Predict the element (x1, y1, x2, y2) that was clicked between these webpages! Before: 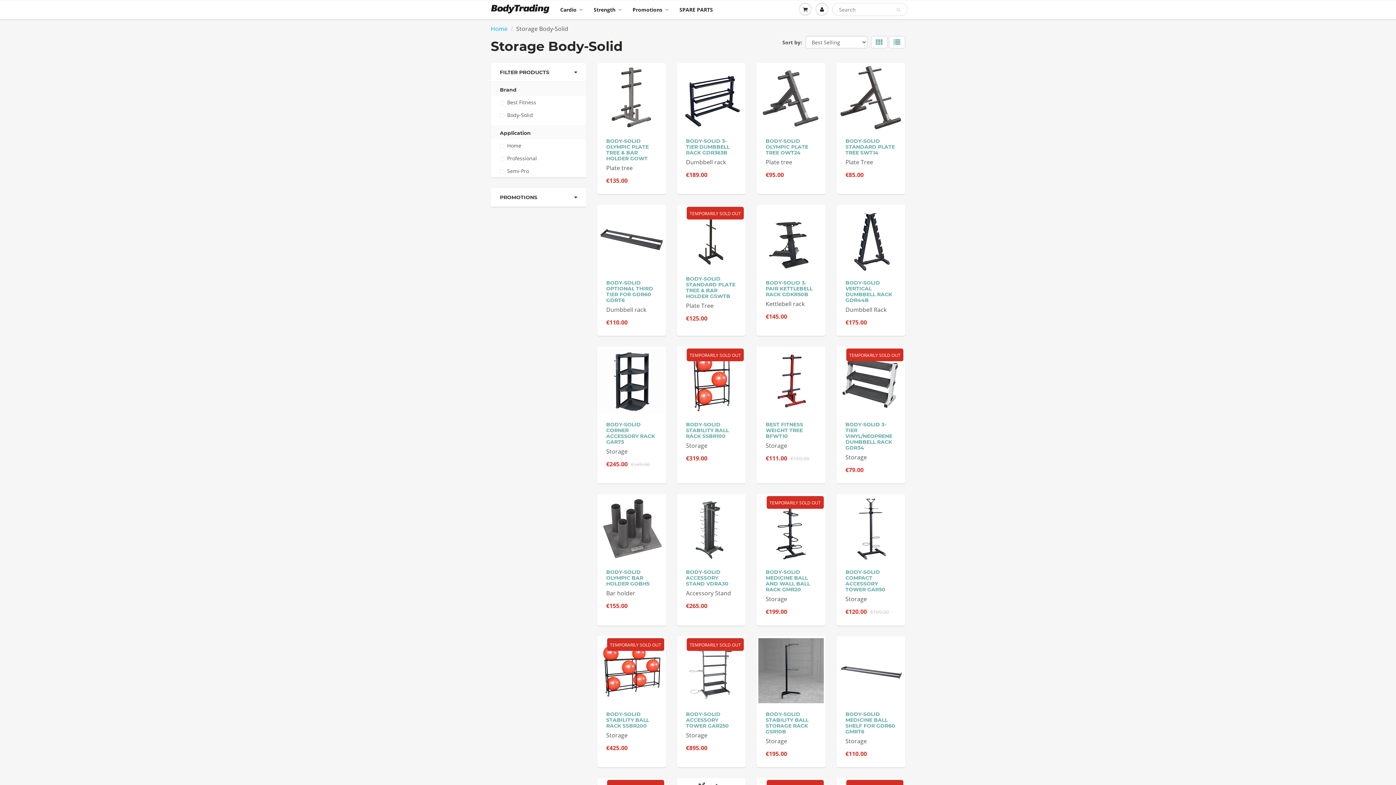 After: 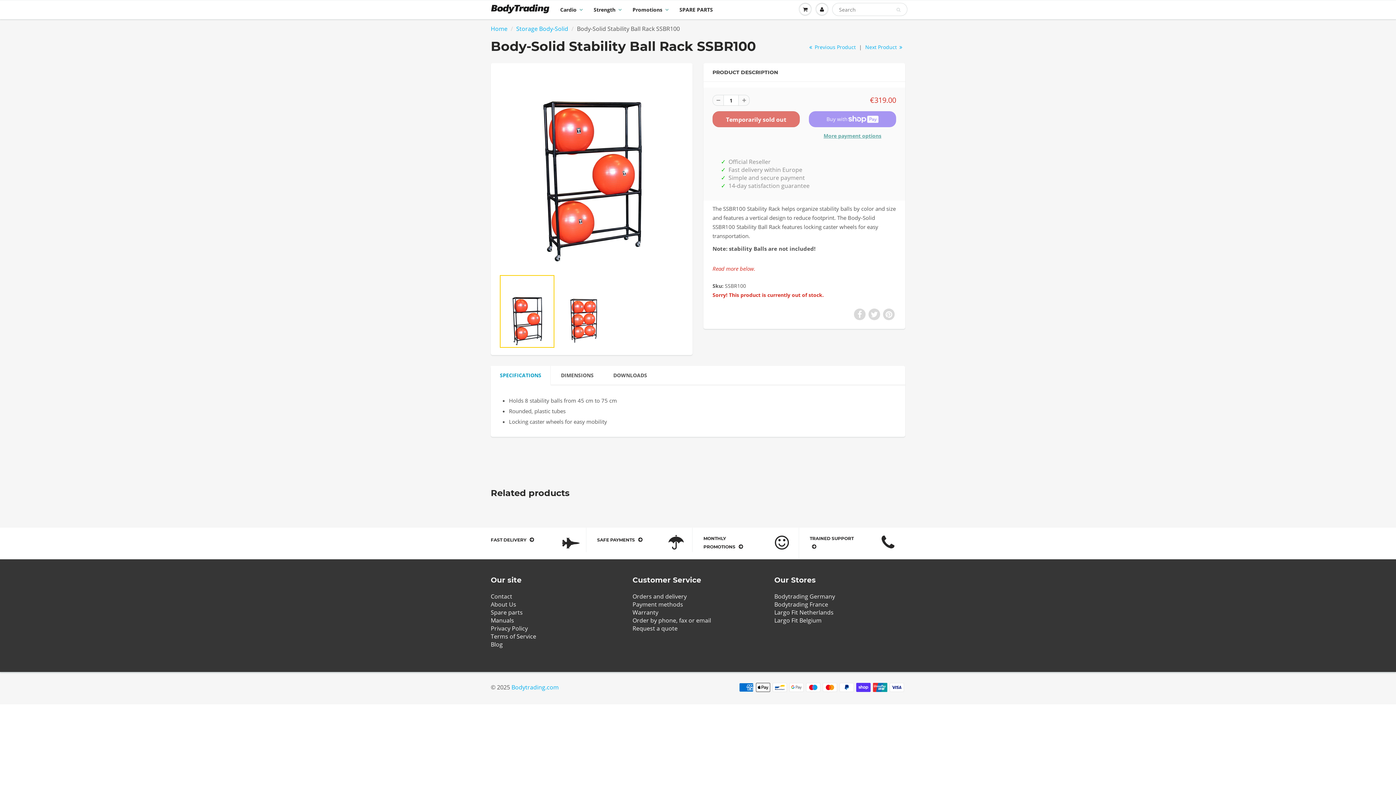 Action: bbox: (678, 377, 744, 384)